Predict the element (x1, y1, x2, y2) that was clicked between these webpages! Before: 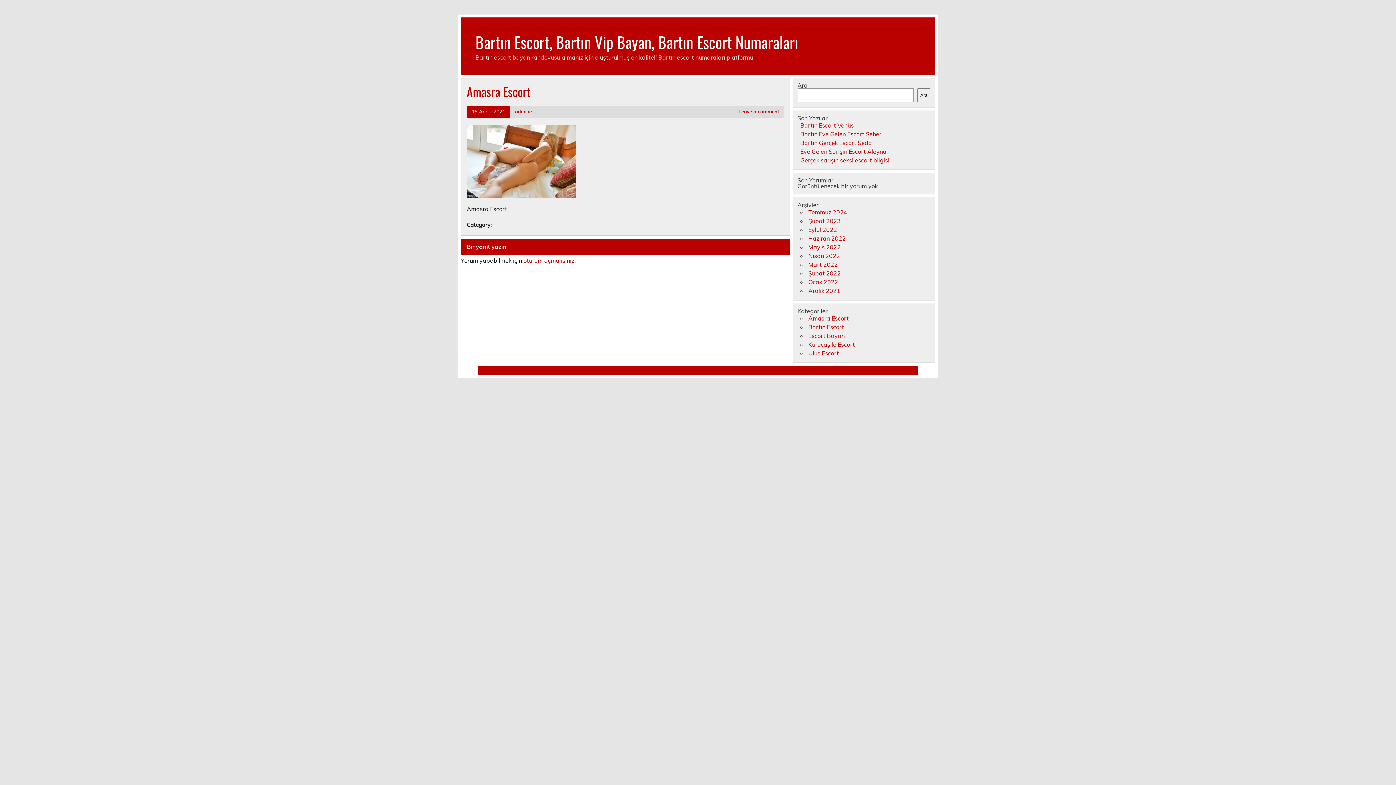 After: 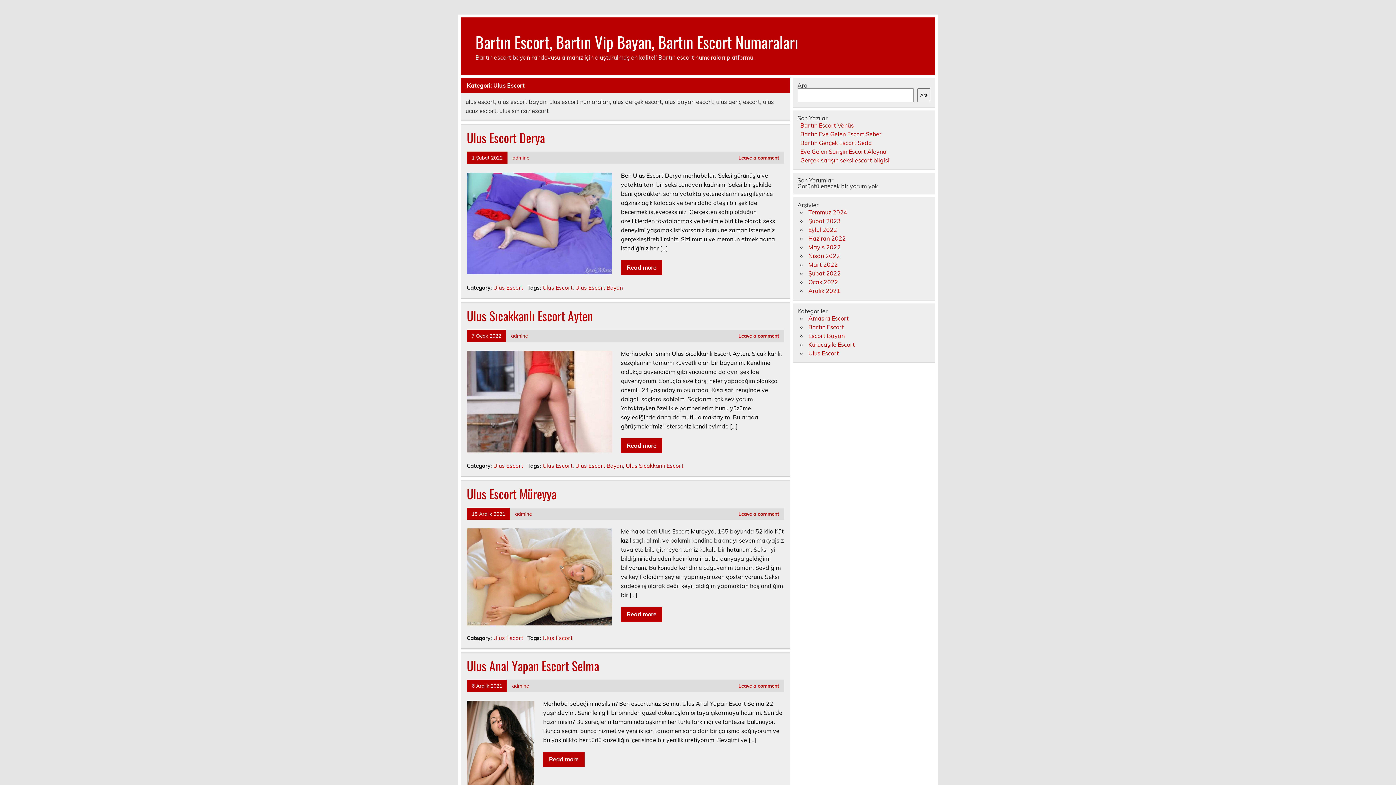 Action: label: Ulus Escort bbox: (808, 349, 839, 356)